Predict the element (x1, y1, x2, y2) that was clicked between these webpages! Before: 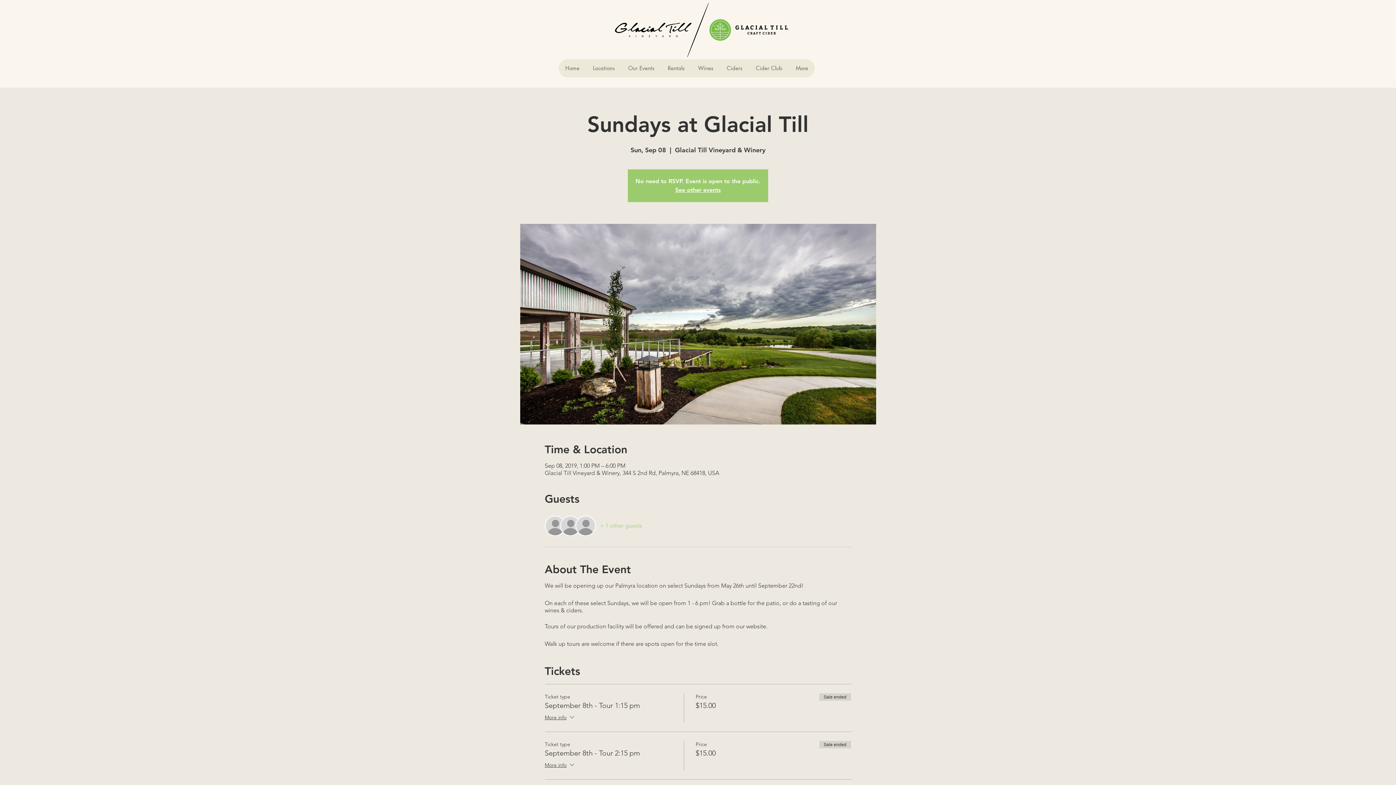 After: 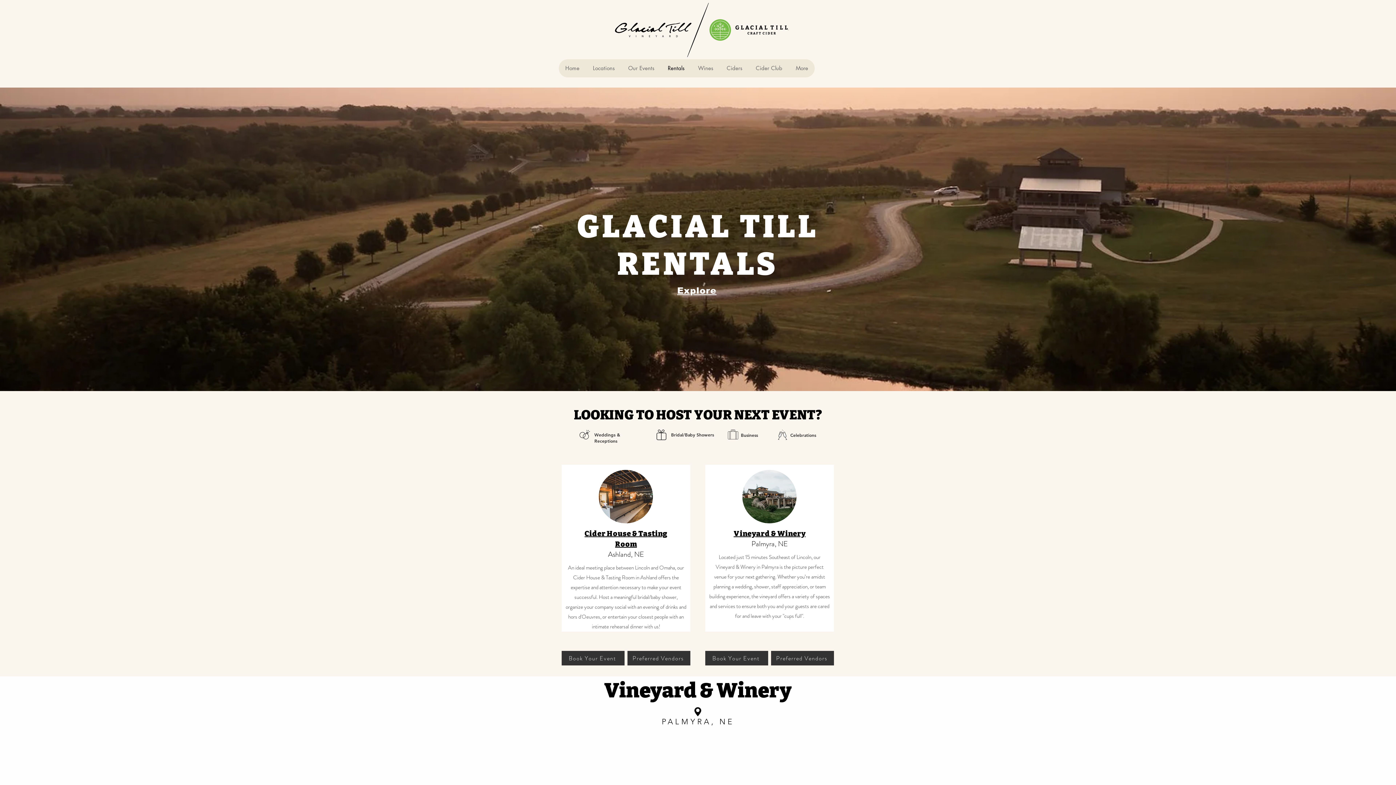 Action: label: Rentals bbox: (661, 59, 691, 77)